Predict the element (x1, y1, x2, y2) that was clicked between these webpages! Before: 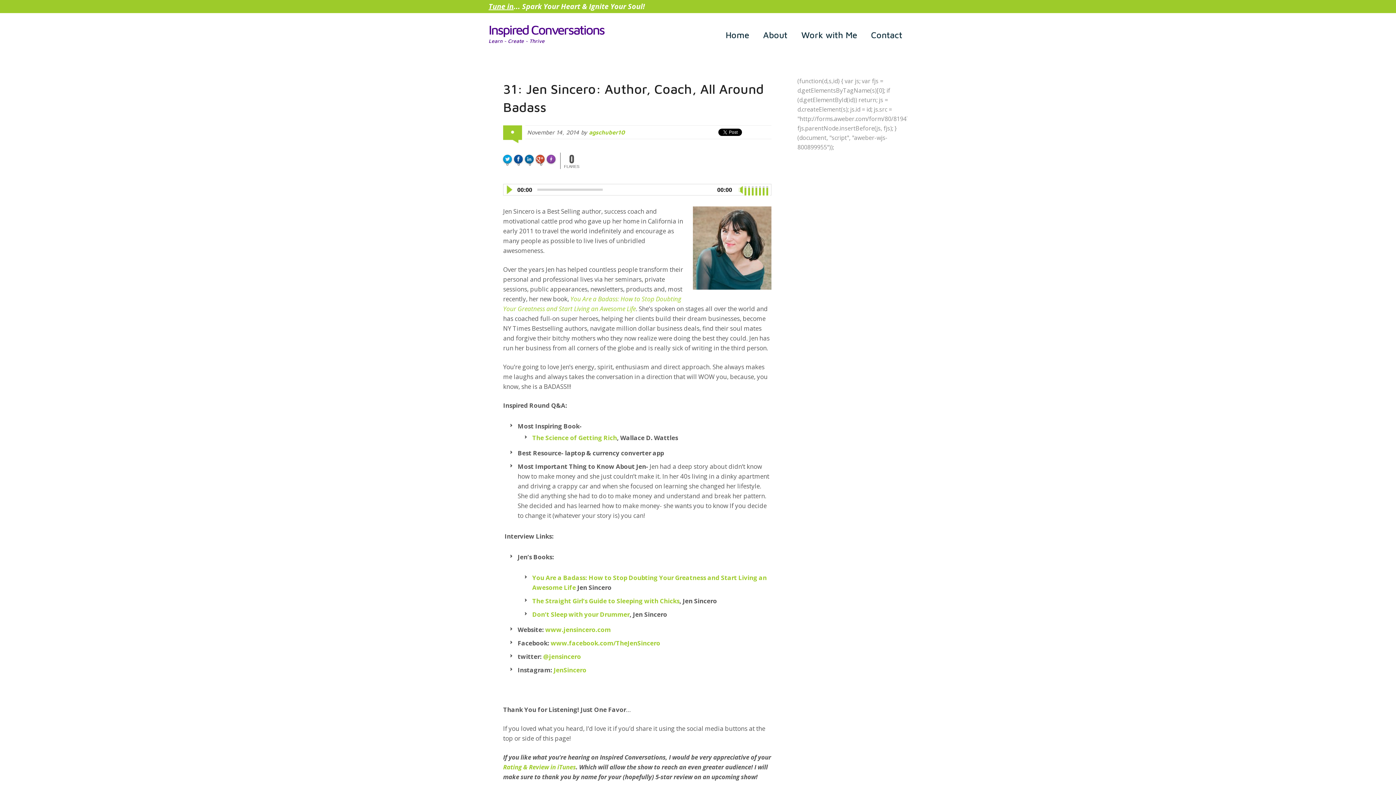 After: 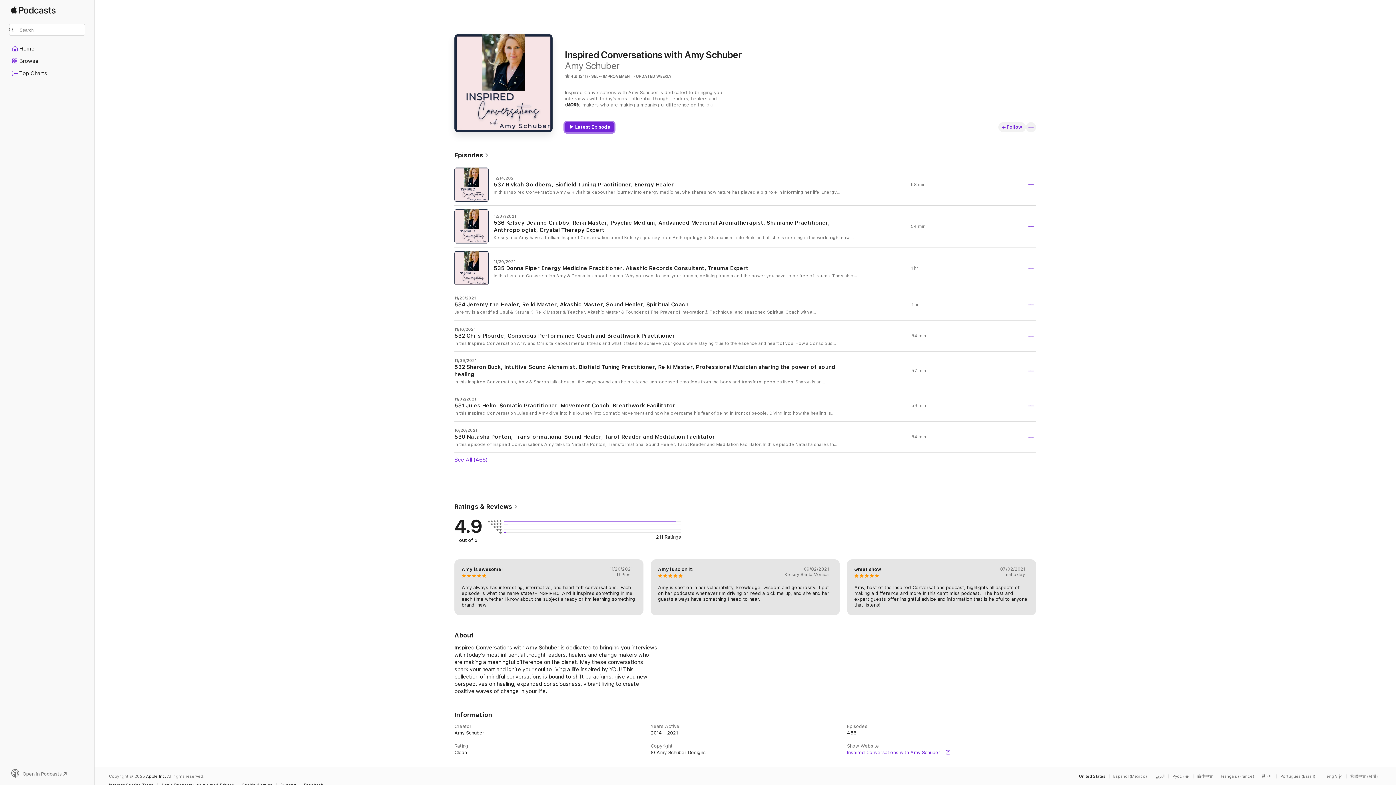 Action: bbox: (503, 763, 576, 771) label: Rating & Review in iTunes